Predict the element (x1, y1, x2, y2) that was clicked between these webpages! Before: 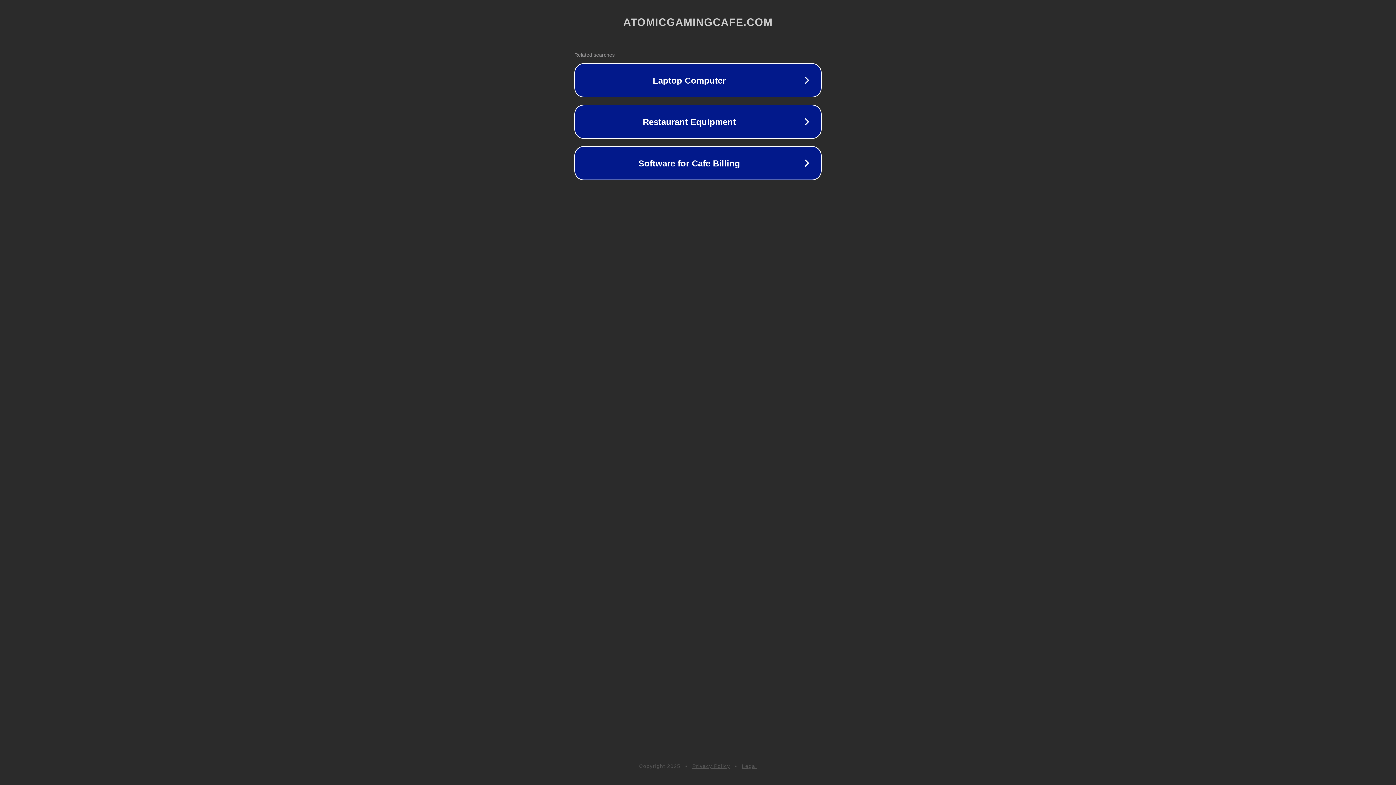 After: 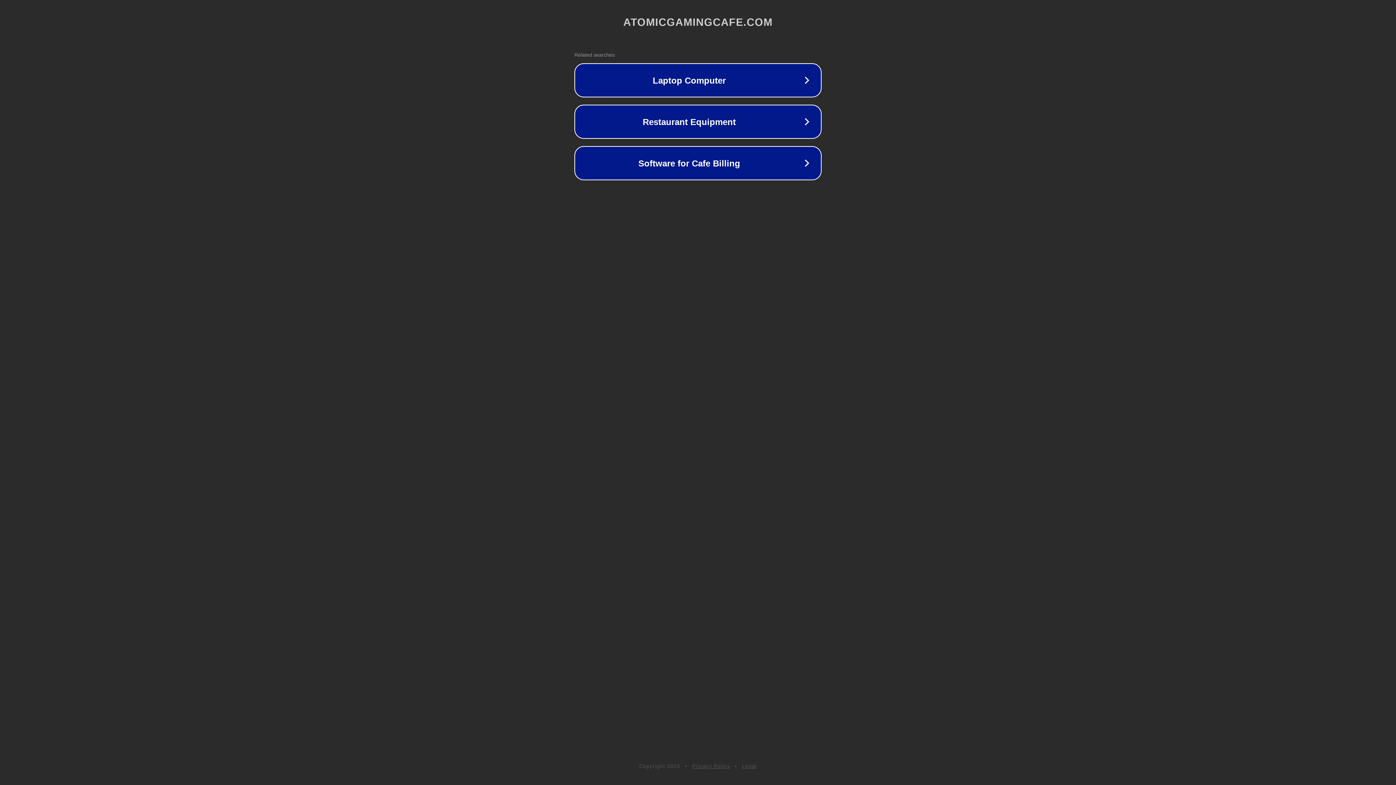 Action: bbox: (742, 763, 757, 769) label: Legal